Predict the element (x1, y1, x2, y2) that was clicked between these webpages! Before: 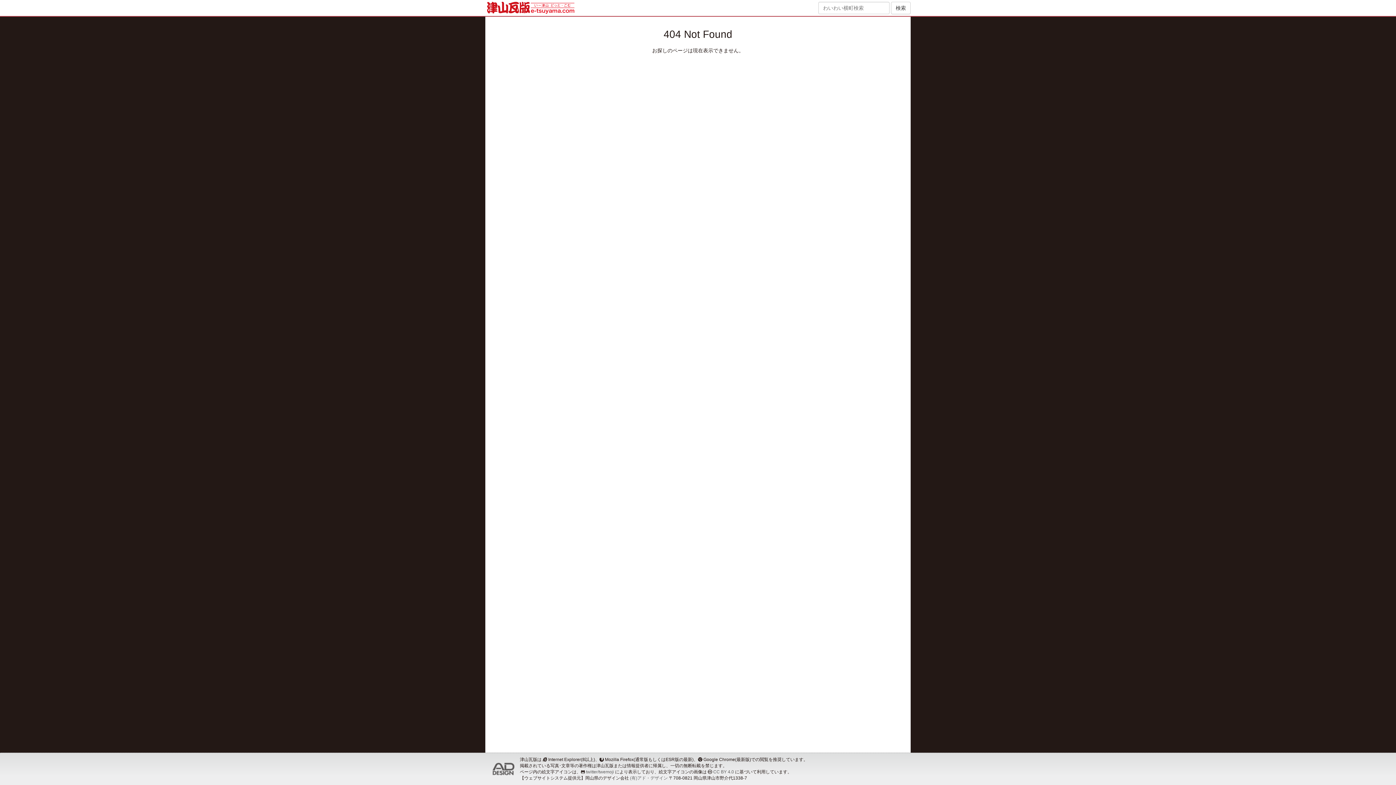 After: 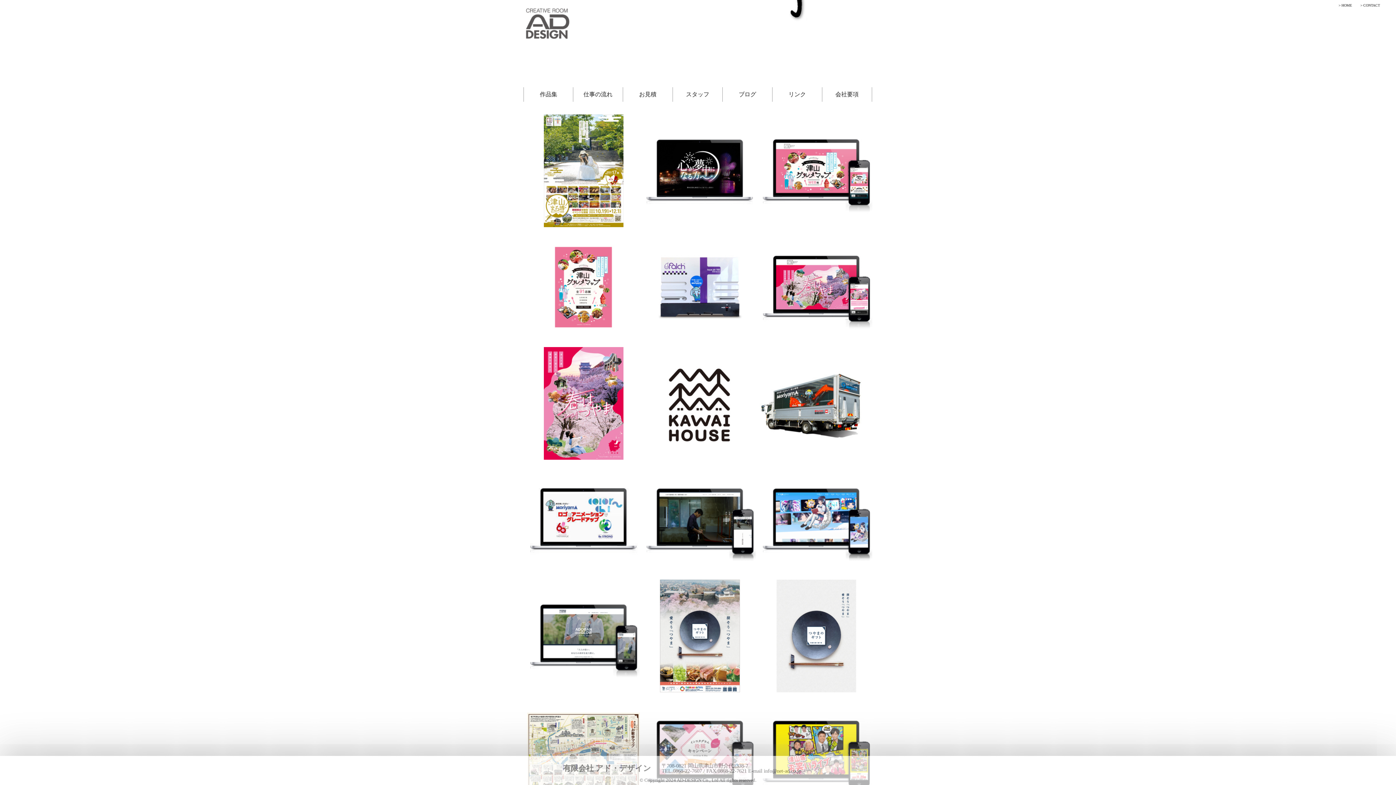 Action: label: (有)アド・デザイン bbox: (630, 776, 668, 781)